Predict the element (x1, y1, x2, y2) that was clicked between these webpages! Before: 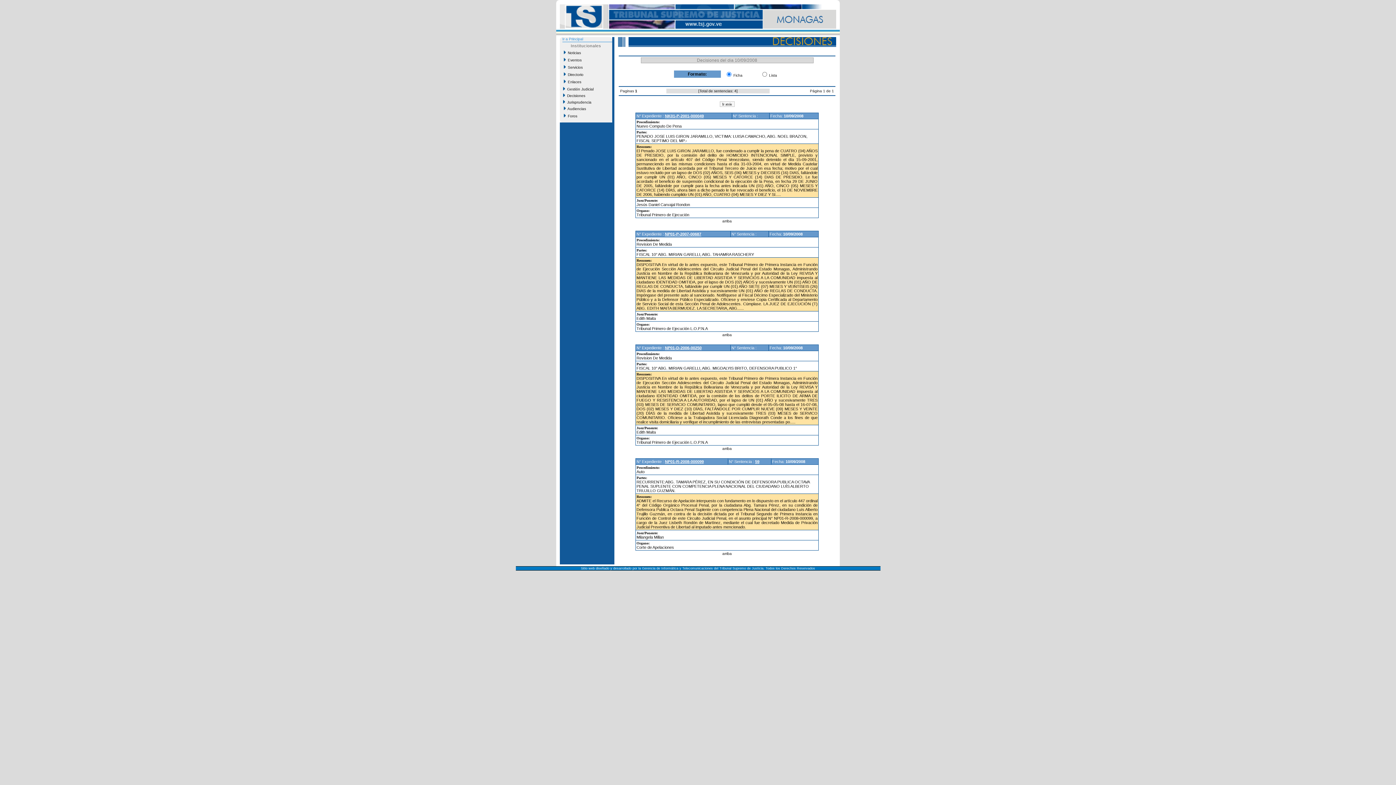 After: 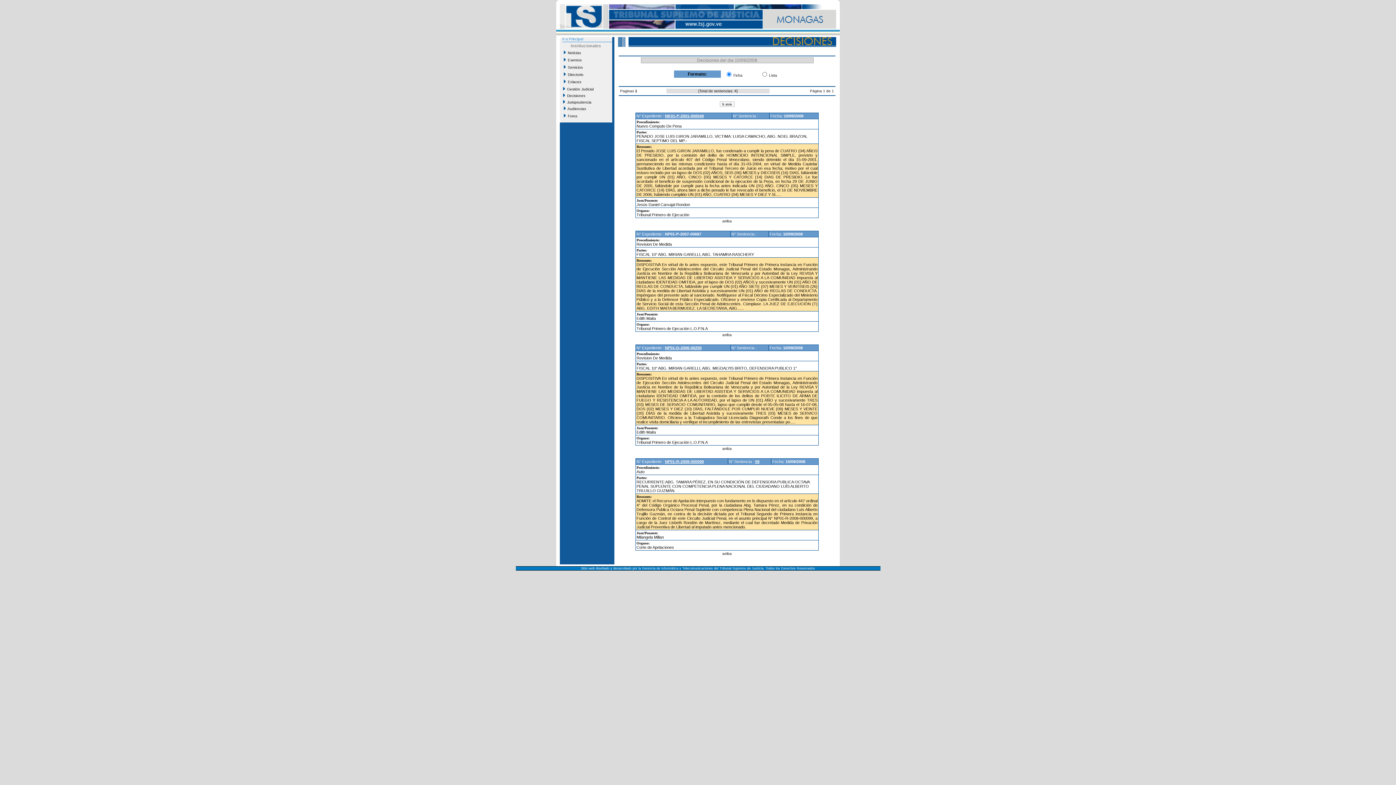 Action: bbox: (665, 232, 701, 236) label: NP01-P-2007-00687